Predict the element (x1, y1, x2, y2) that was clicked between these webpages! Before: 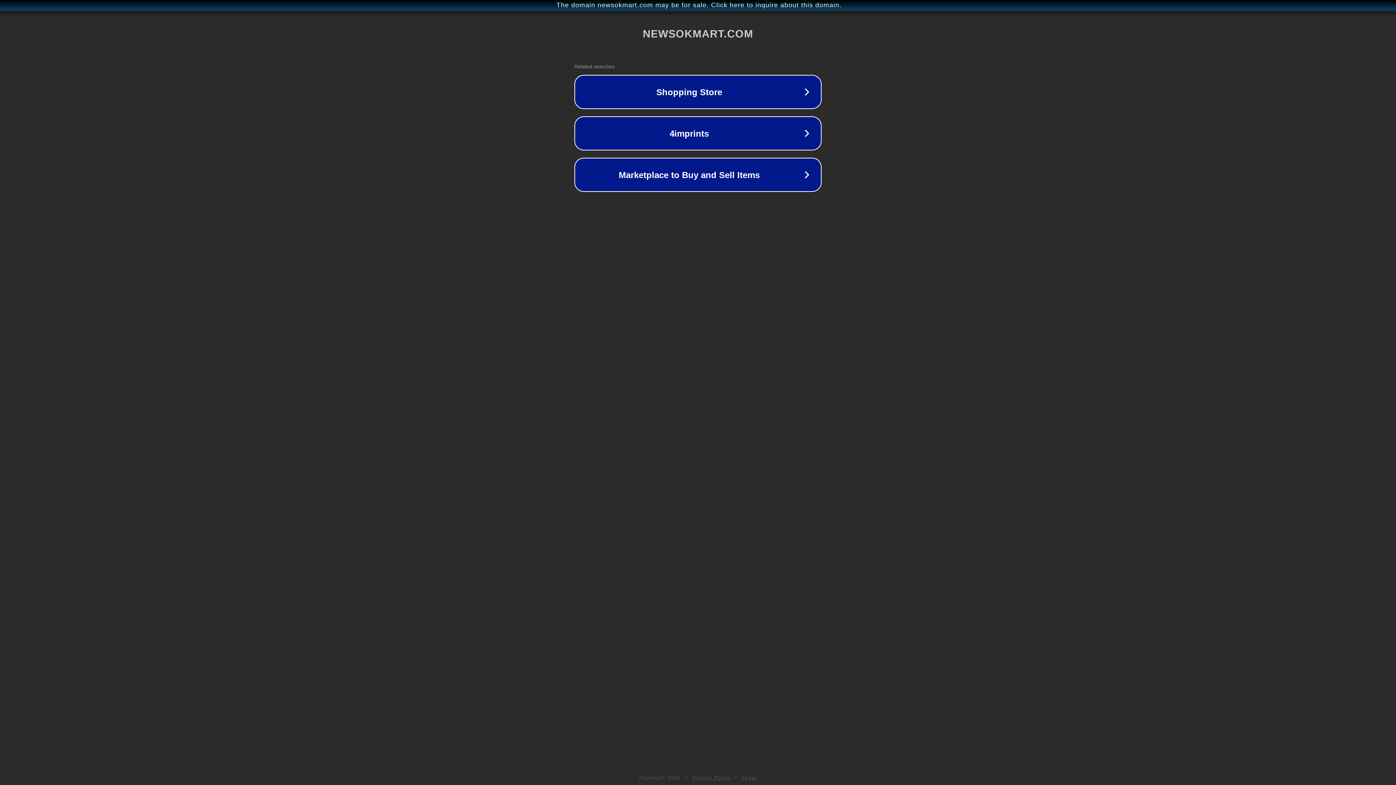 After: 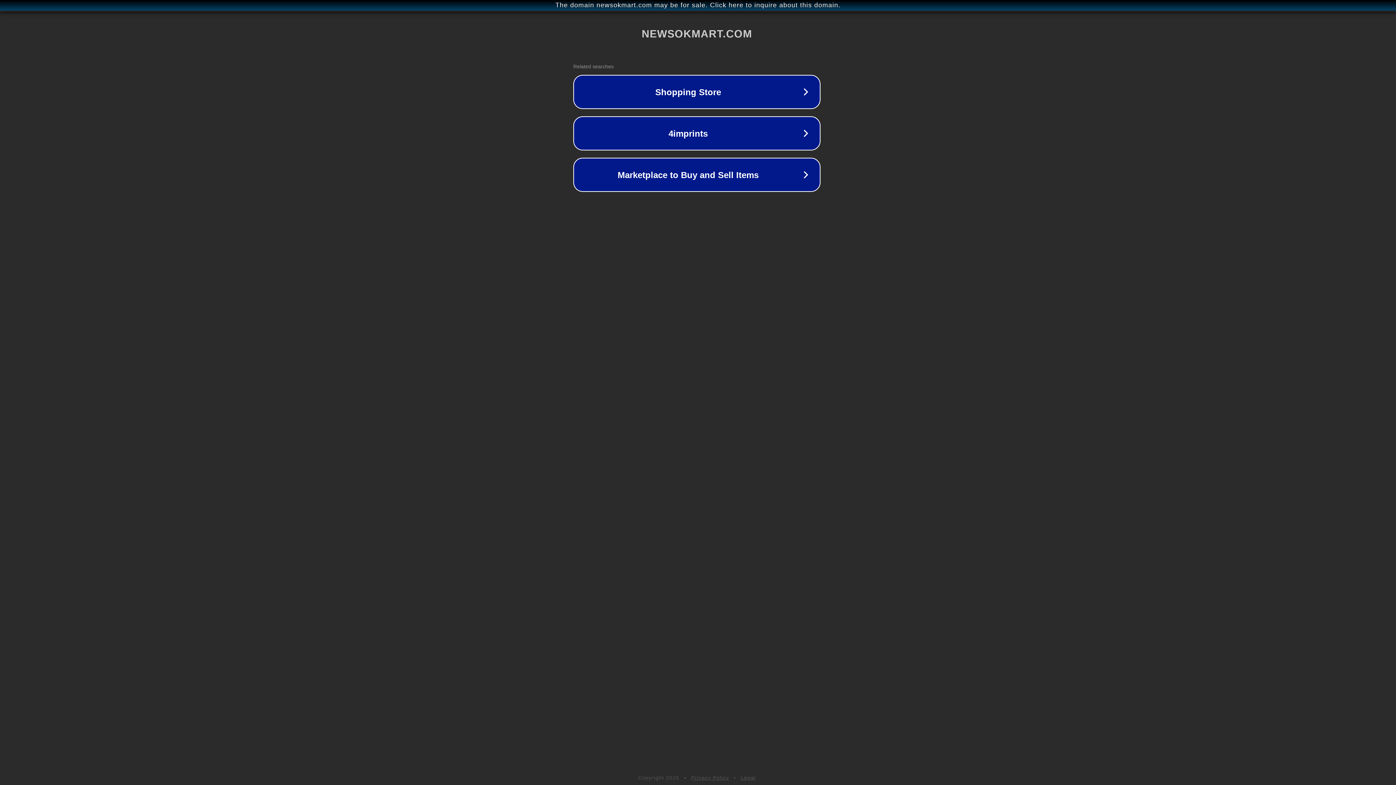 Action: label: The domain newsokmart.com may be for sale. Click here to inquire about this domain. bbox: (1, 1, 1397, 9)